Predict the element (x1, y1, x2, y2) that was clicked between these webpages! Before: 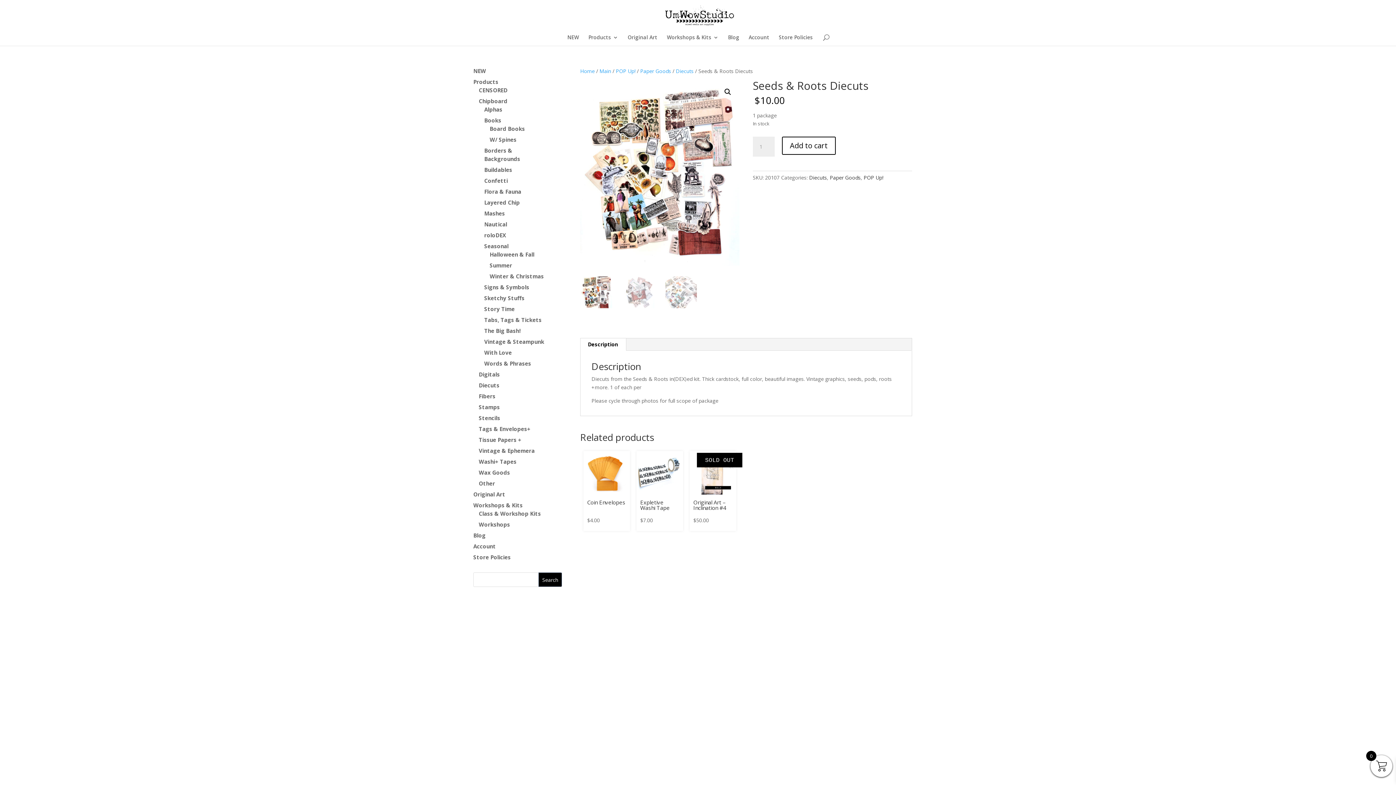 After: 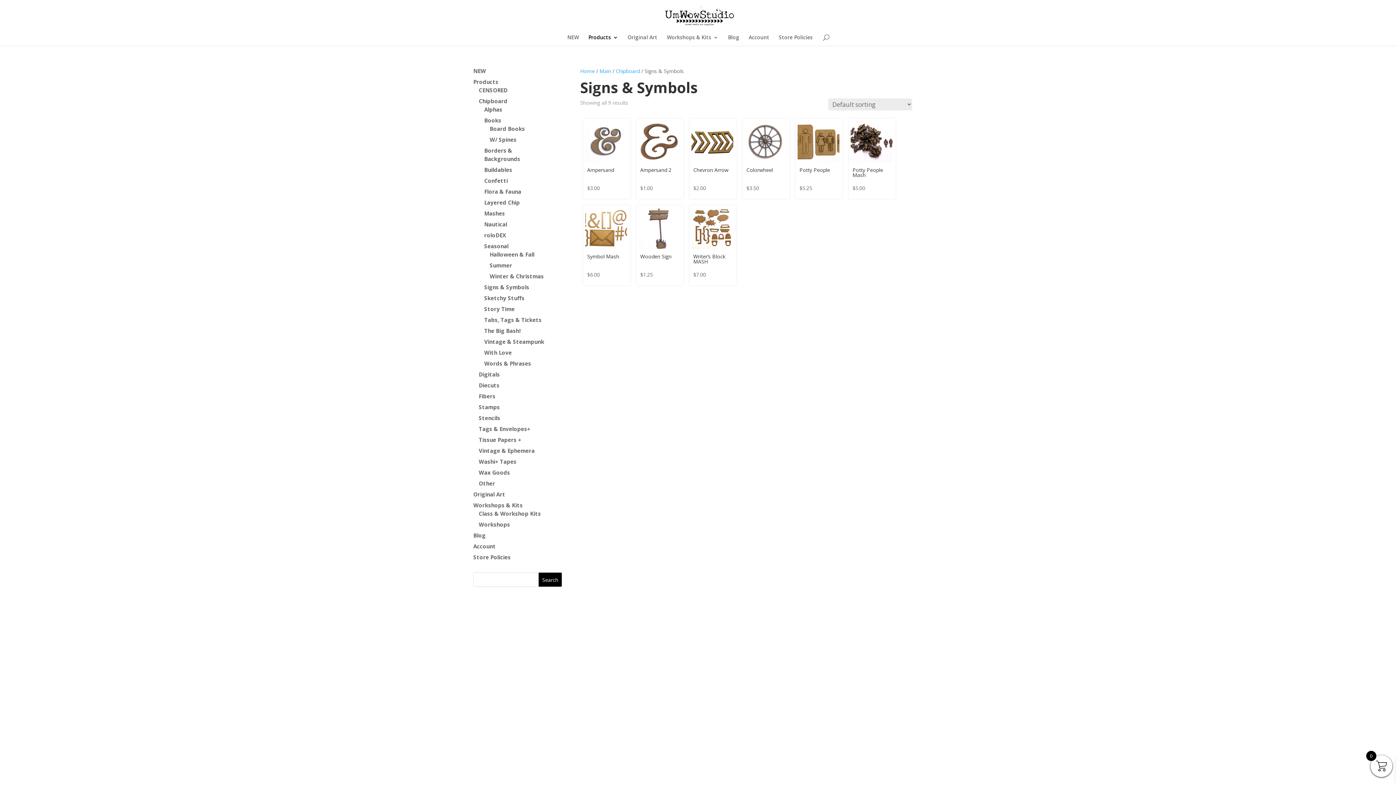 Action: bbox: (484, 283, 529, 290) label: Signs & Symbols